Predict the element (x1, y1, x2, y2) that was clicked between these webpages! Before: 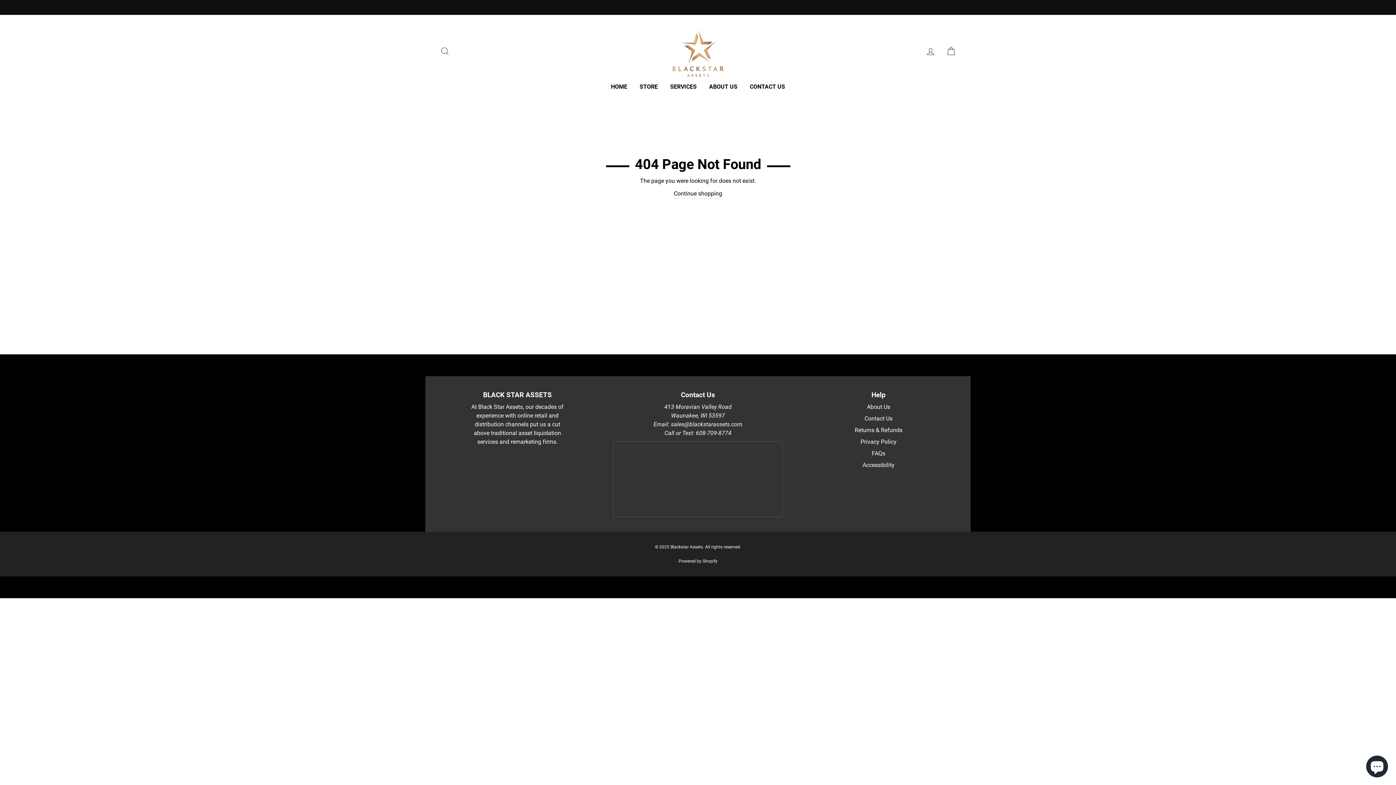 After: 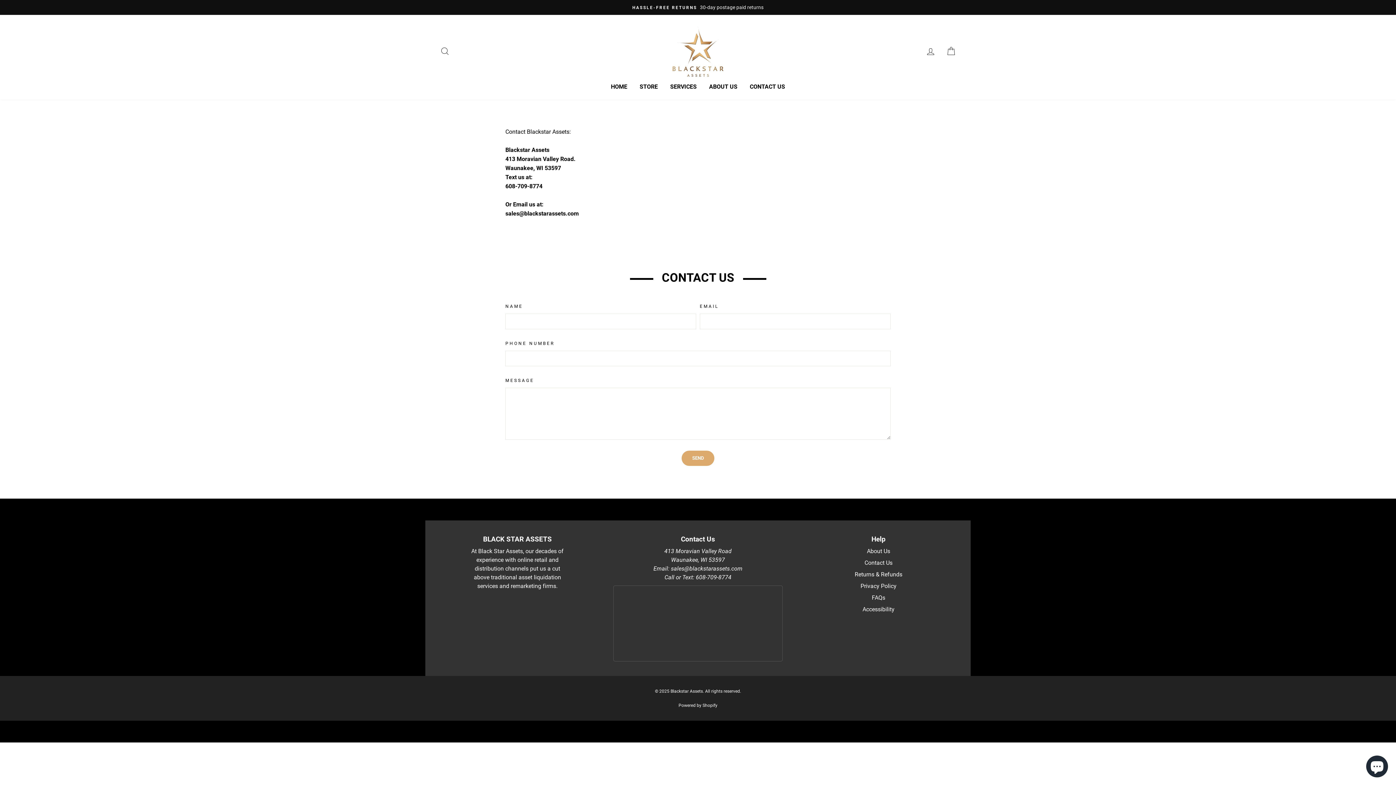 Action: bbox: (744, 80, 790, 92) label: CONTACT US